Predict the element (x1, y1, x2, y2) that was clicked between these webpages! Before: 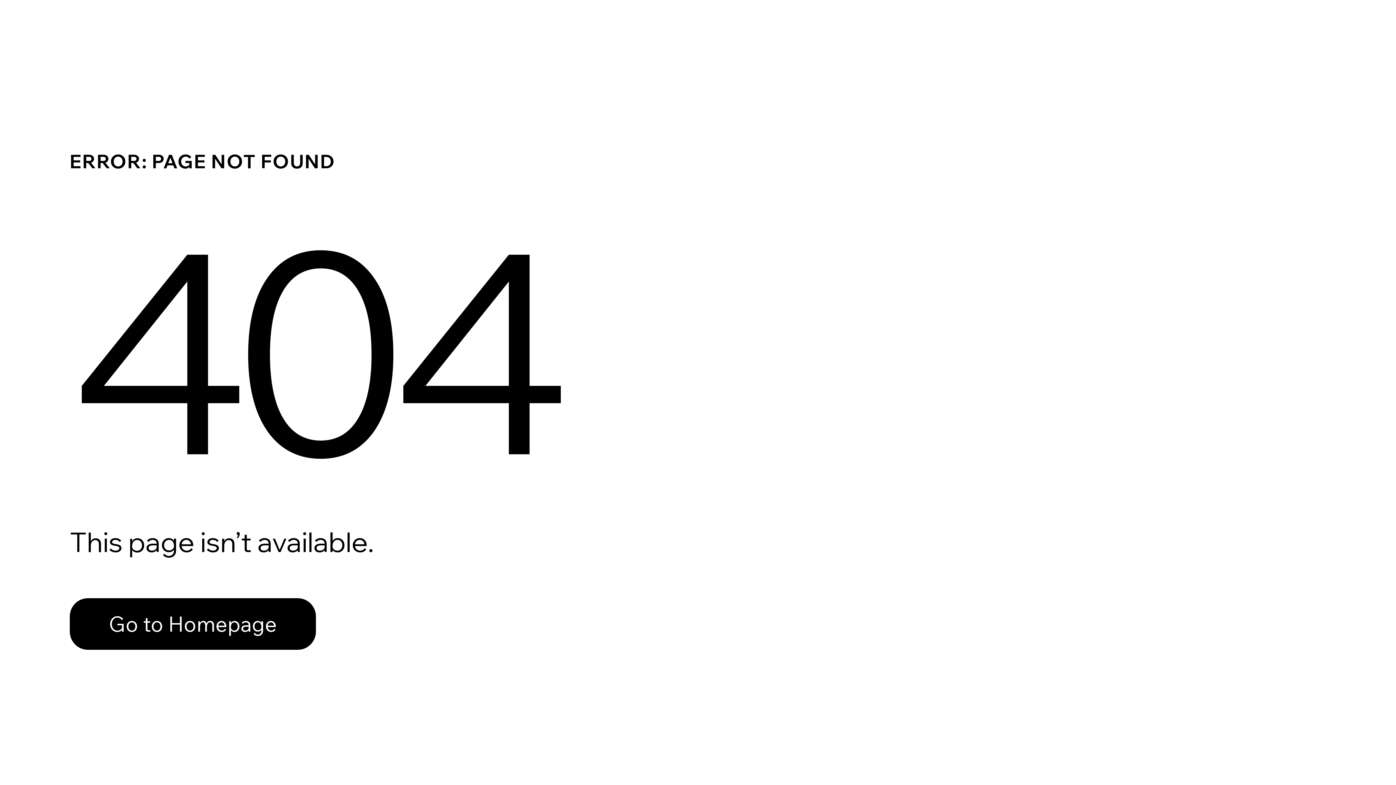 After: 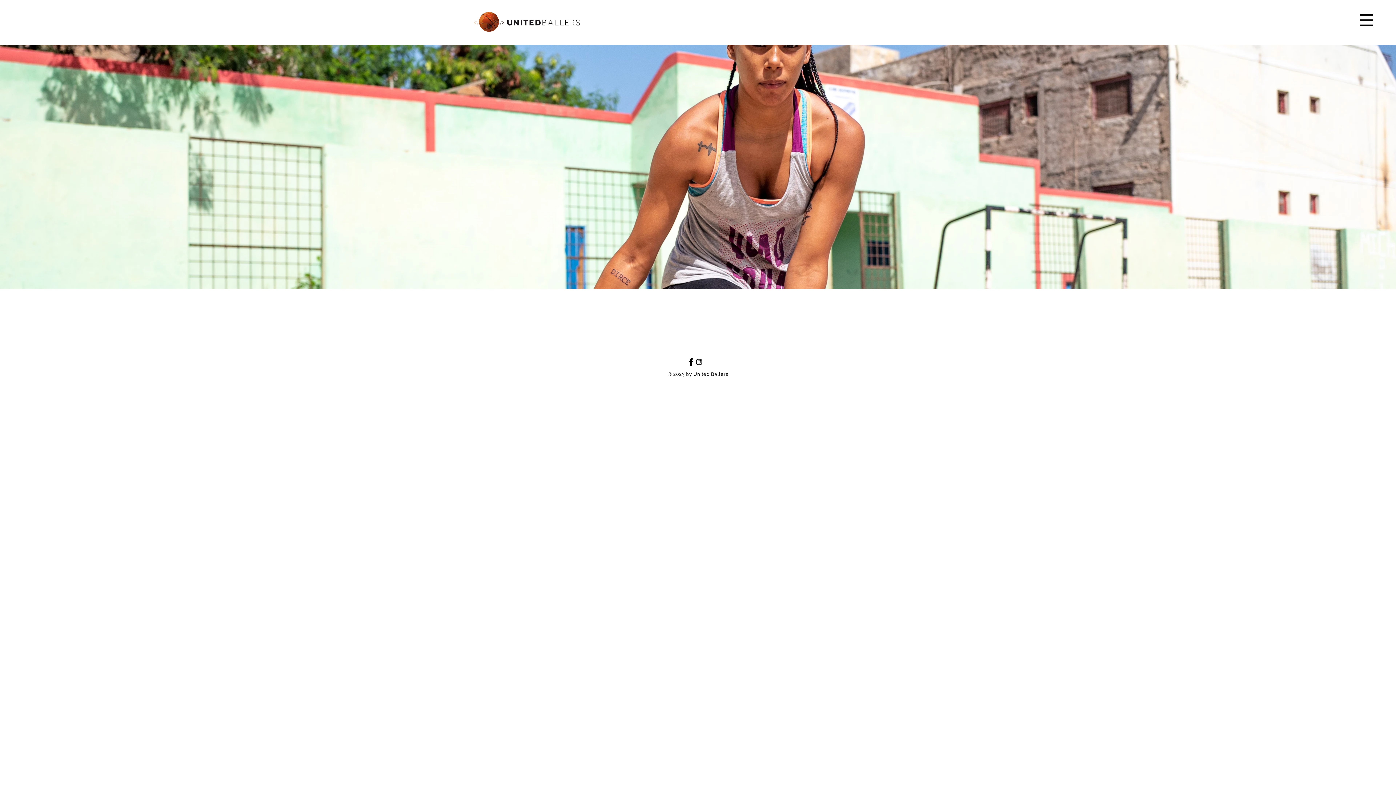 Action: bbox: (69, 582, 768, 659) label: Go to Homepage